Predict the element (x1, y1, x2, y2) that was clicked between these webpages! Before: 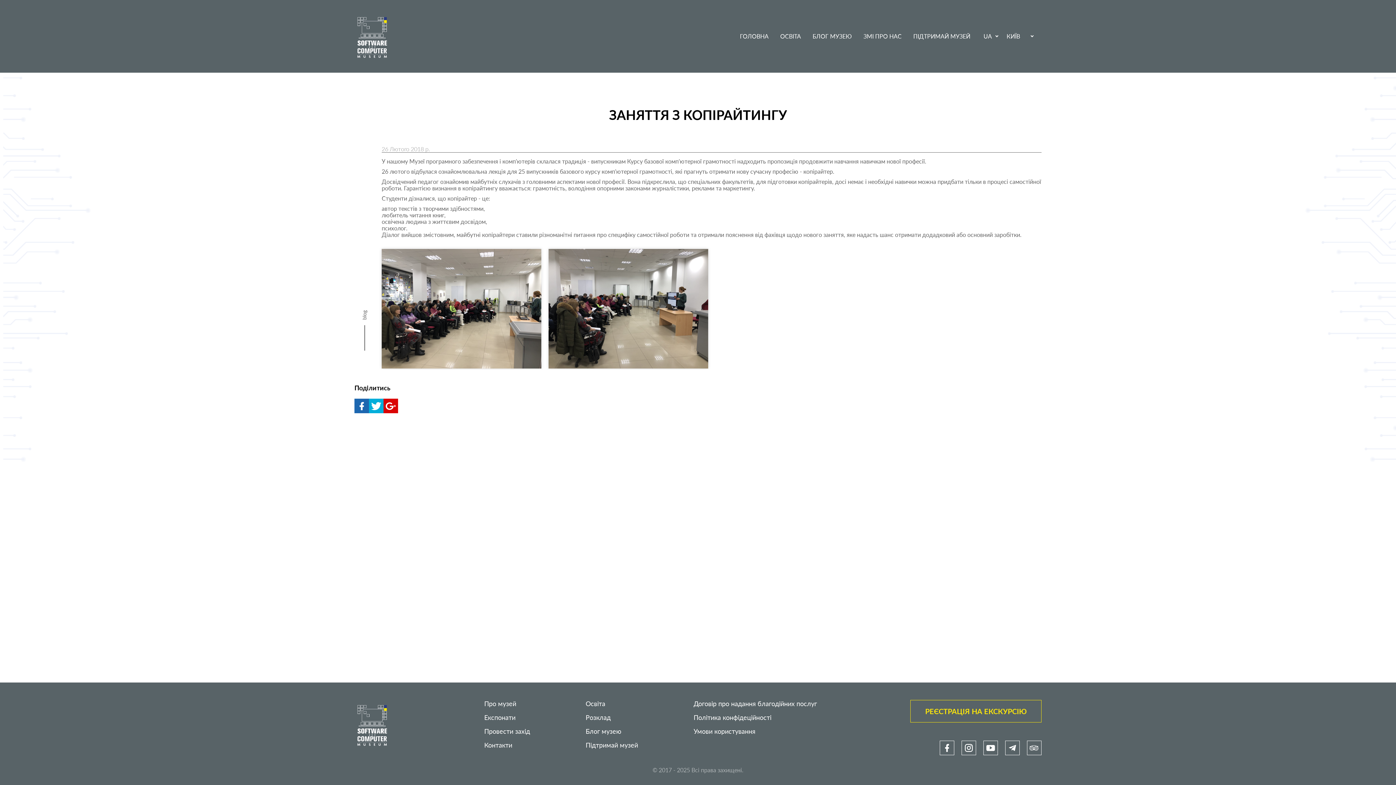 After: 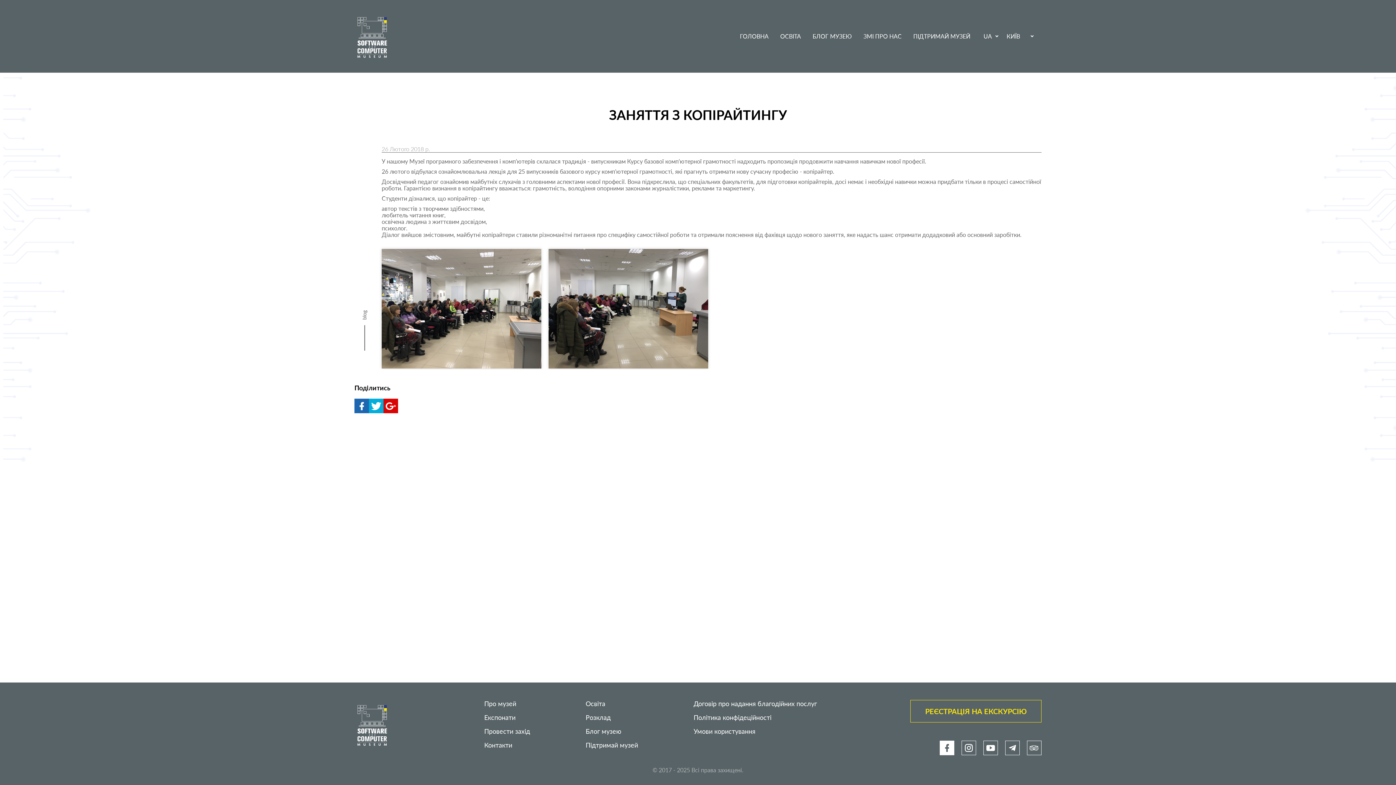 Action: bbox: (940, 741, 954, 755)